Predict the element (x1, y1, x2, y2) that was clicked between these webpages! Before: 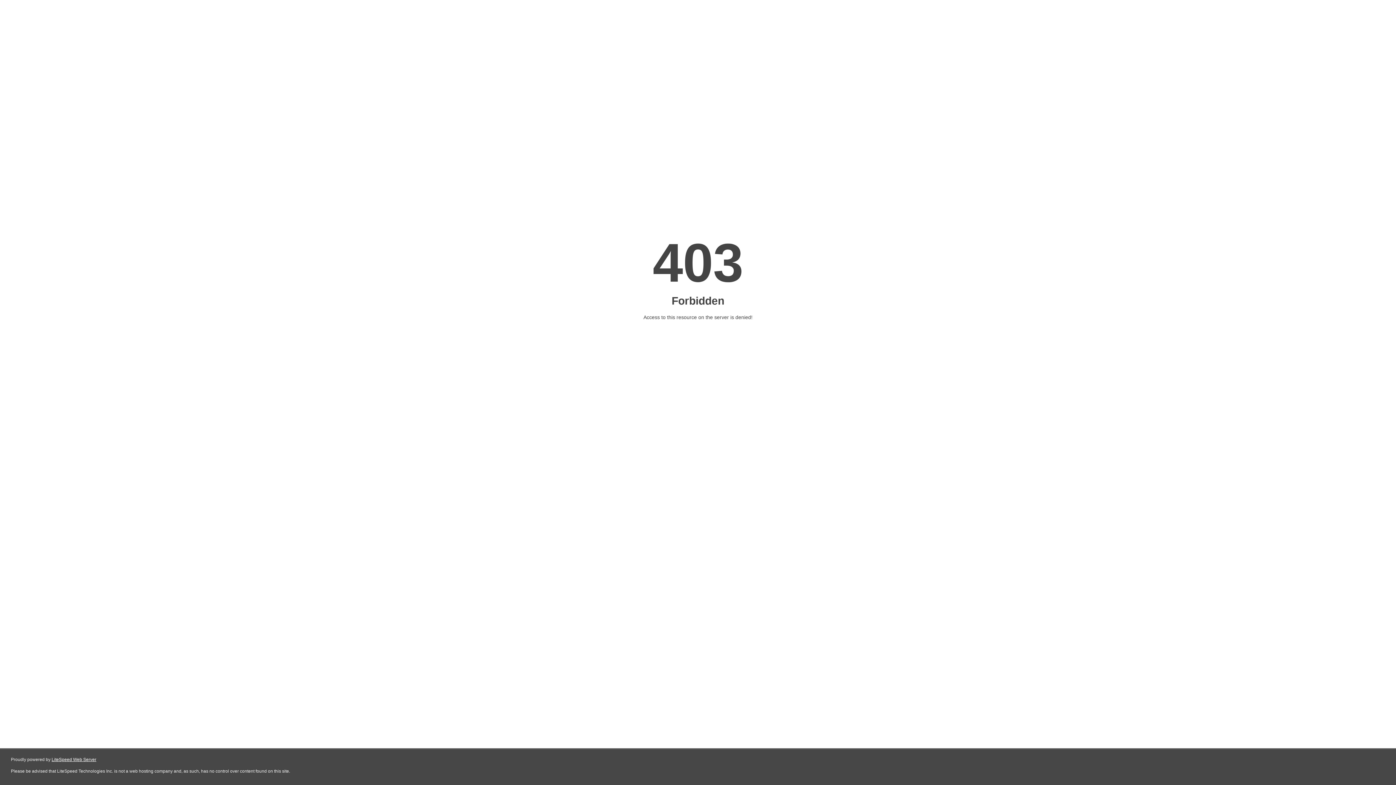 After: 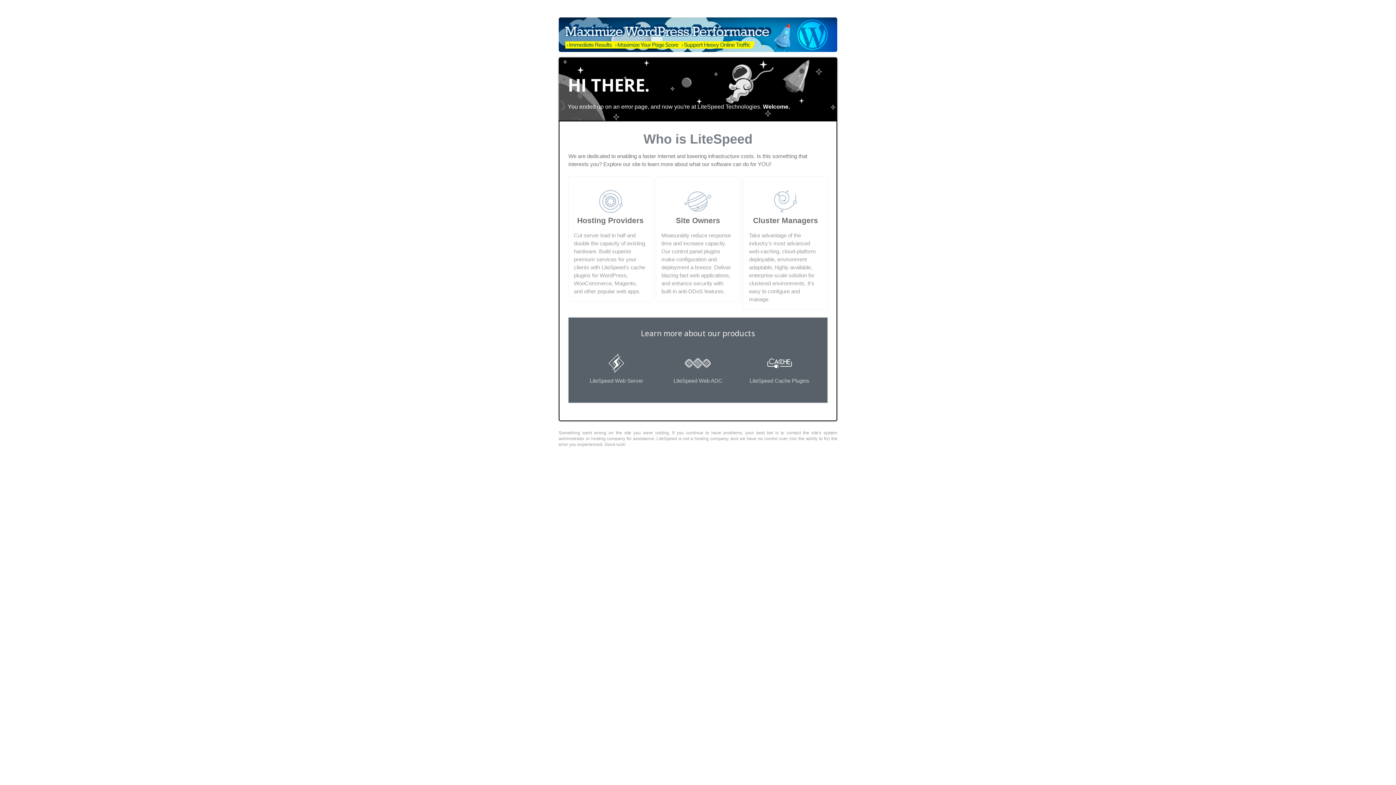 Action: bbox: (51, 757, 96, 762) label: LiteSpeed Web Server